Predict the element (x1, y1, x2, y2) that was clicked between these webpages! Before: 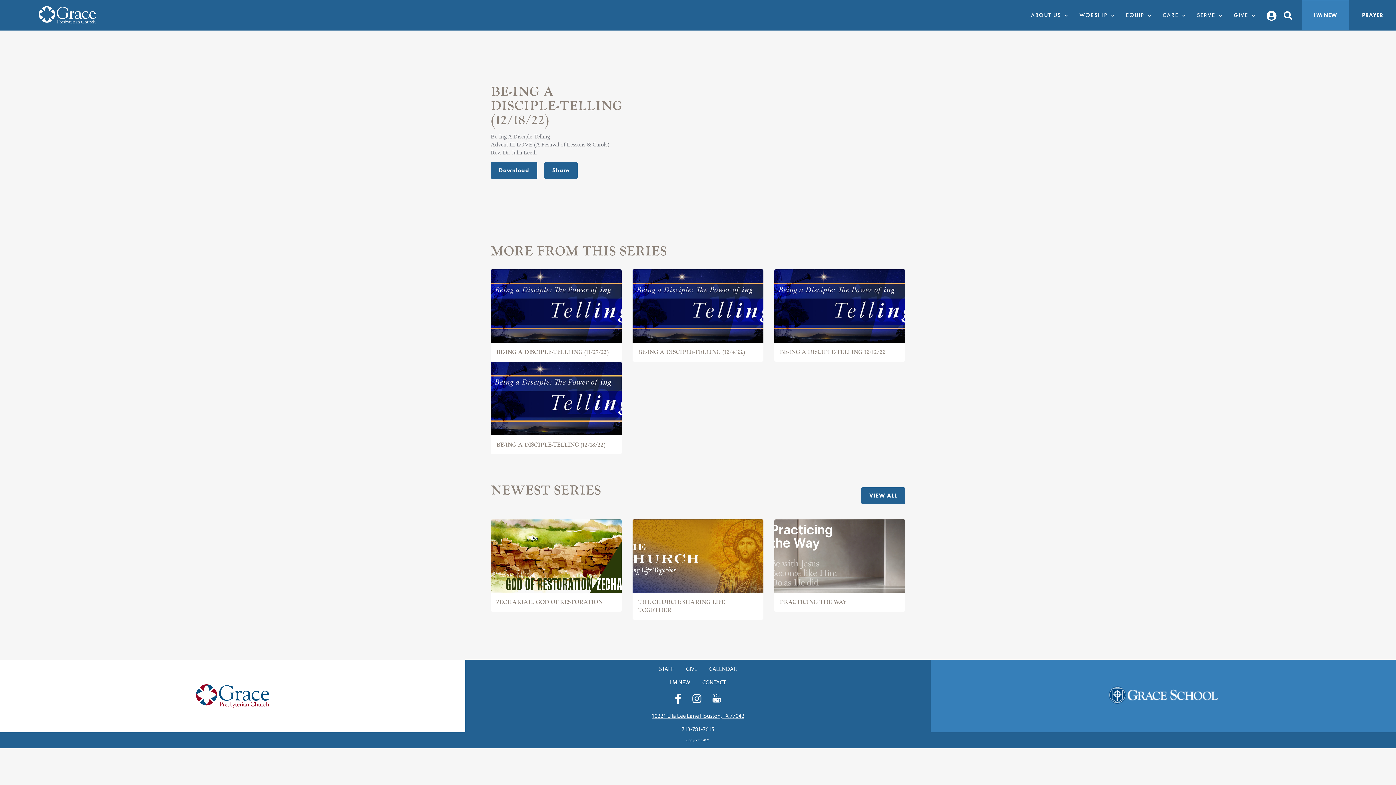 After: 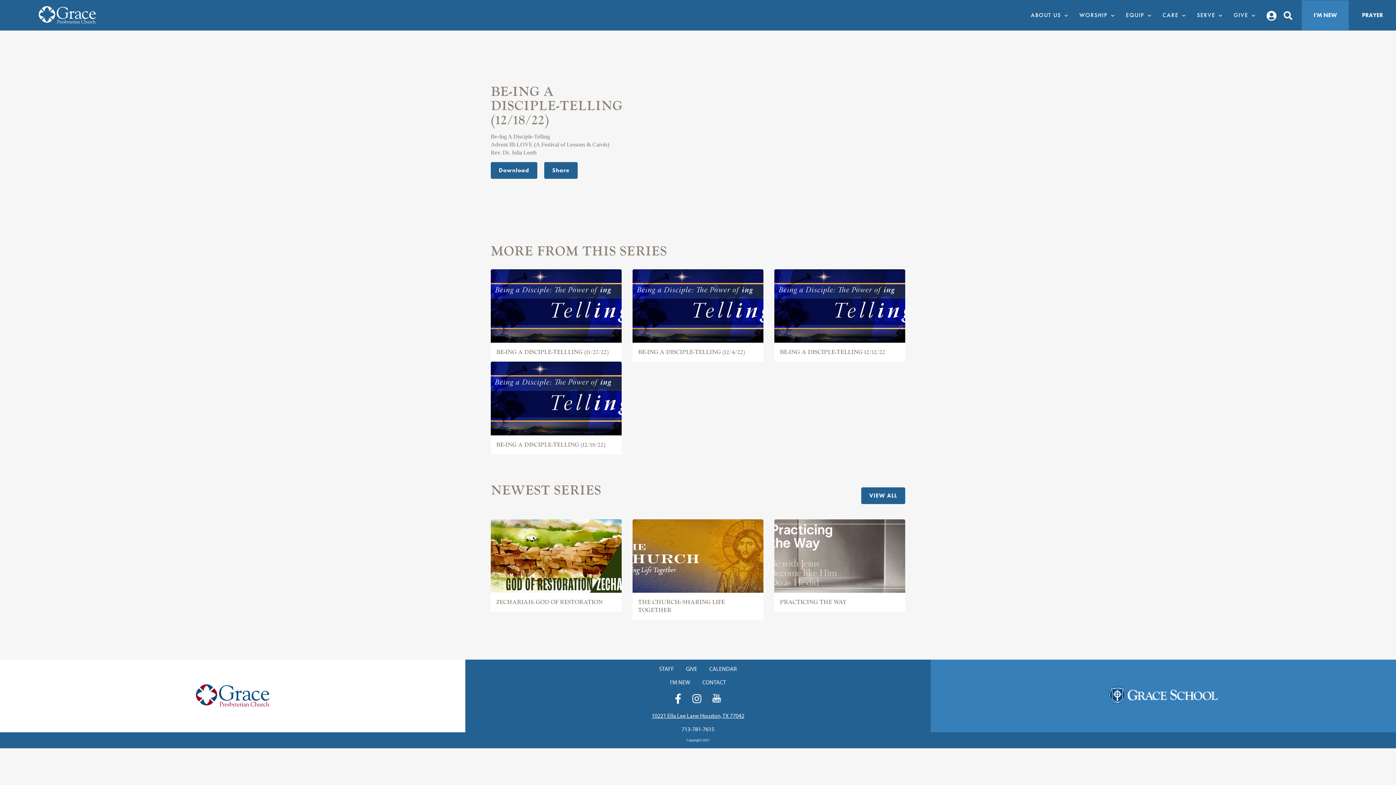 Action: bbox: (675, 691, 681, 706)